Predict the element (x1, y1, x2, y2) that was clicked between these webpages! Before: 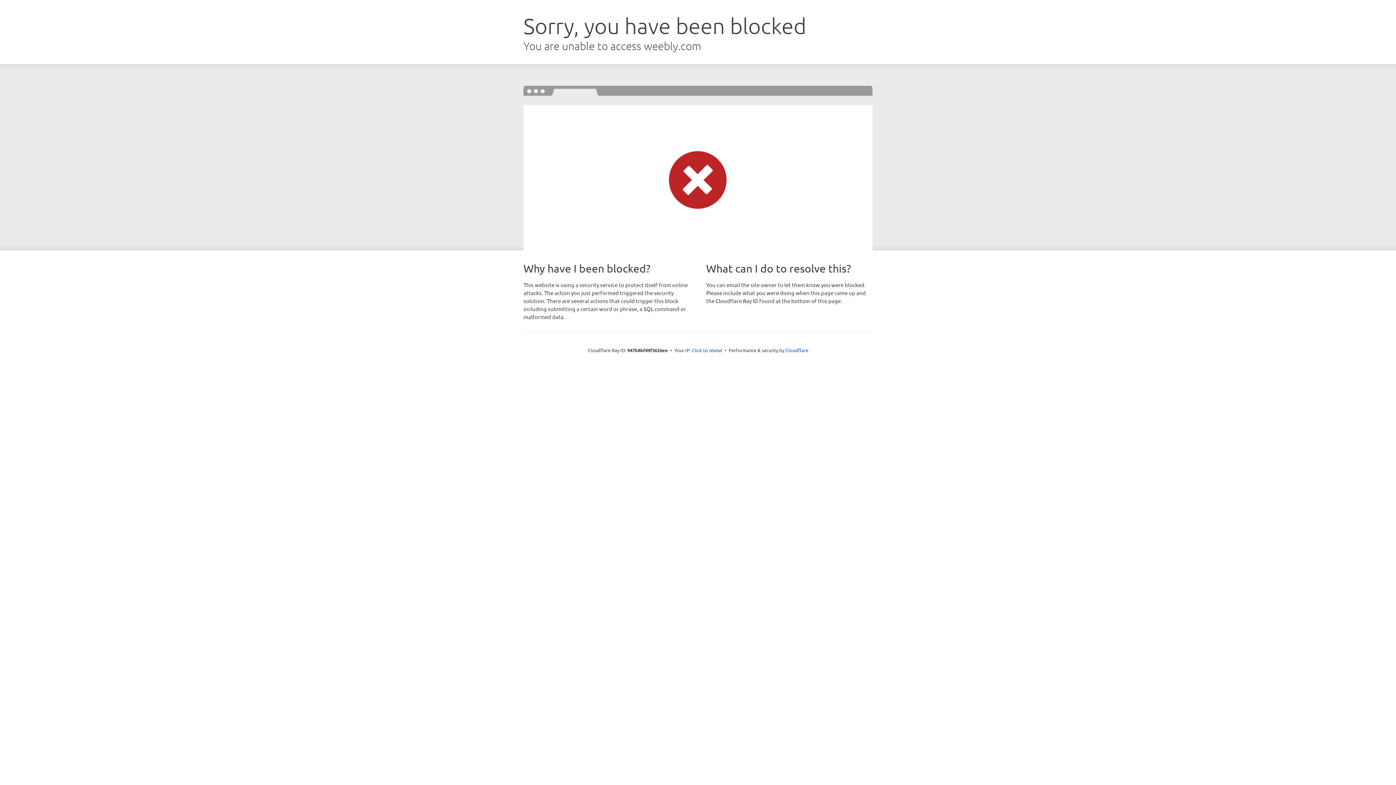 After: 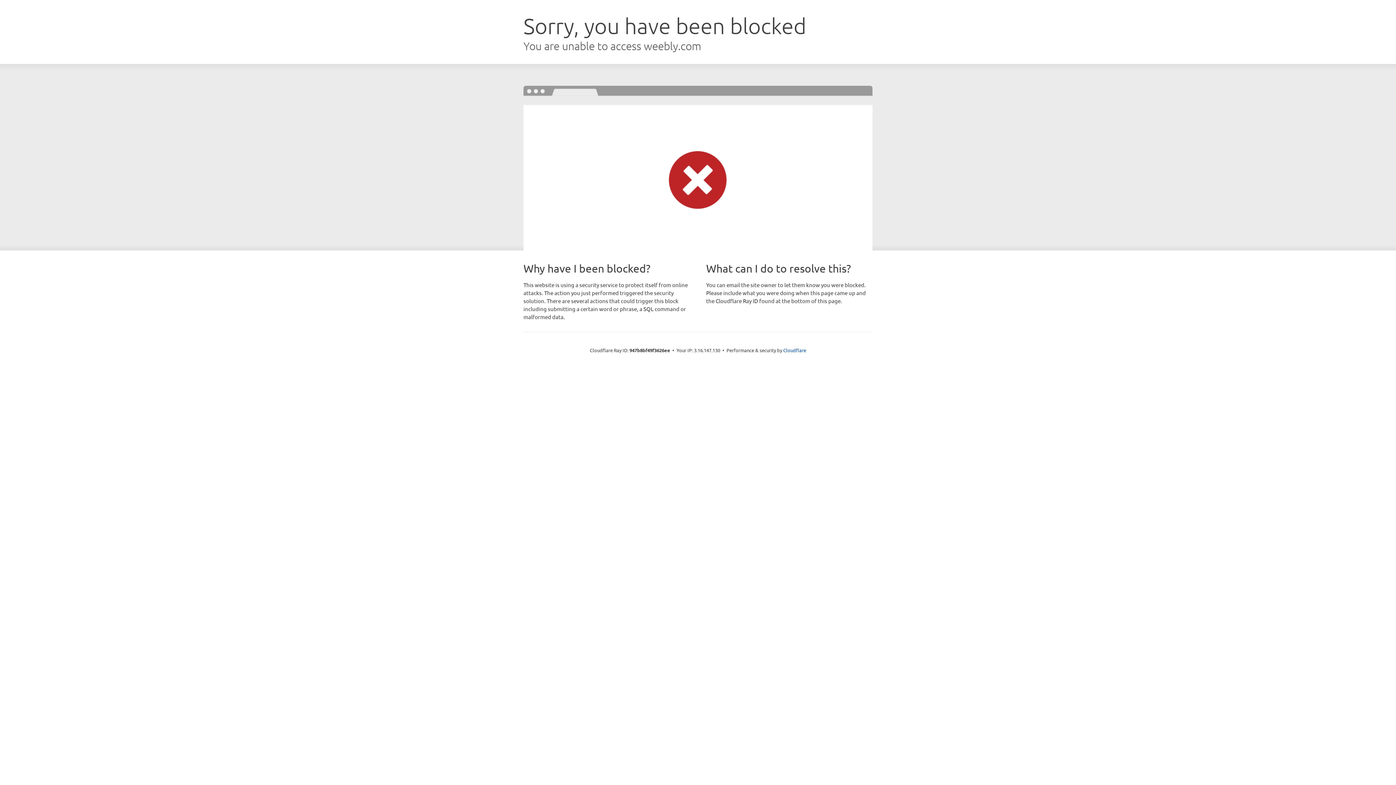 Action: bbox: (692, 346, 722, 353) label: Click to reveal